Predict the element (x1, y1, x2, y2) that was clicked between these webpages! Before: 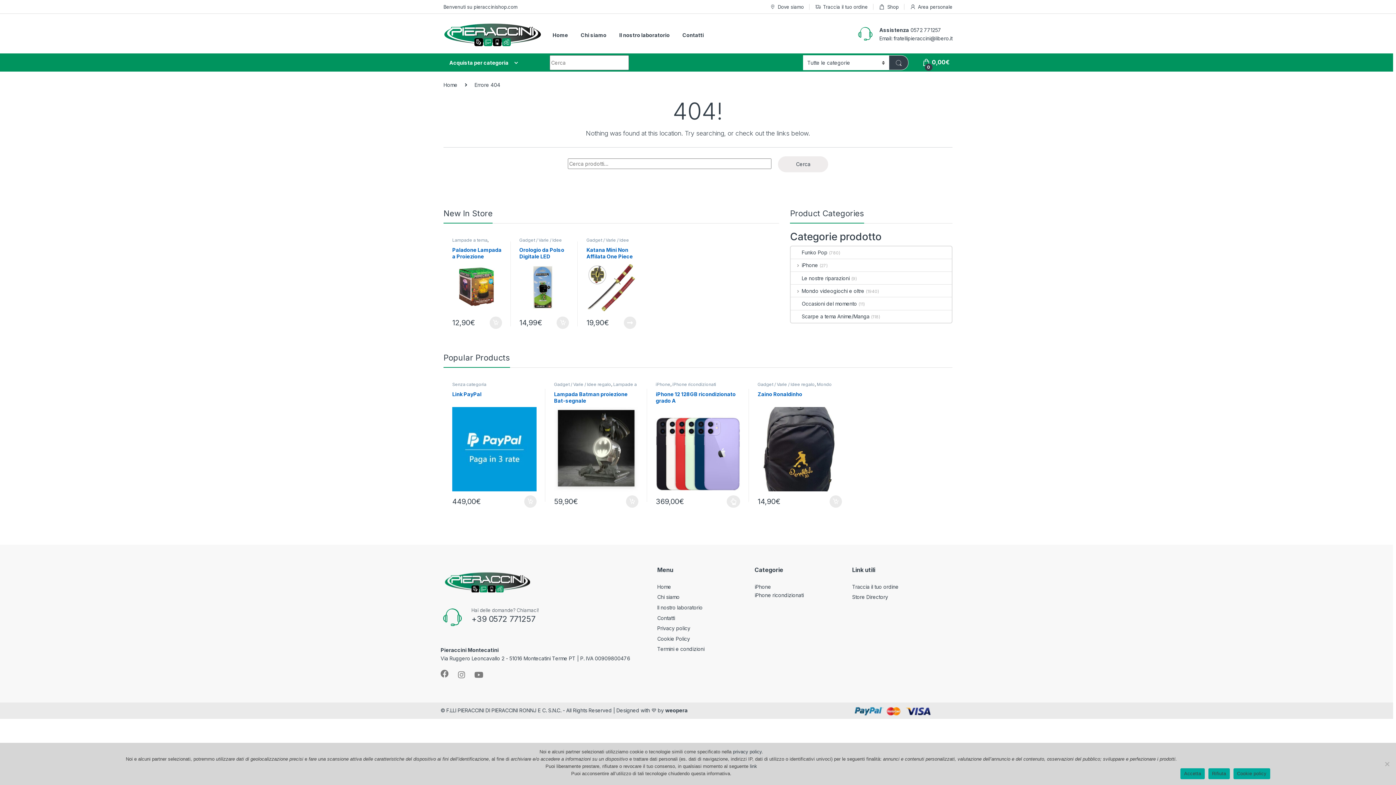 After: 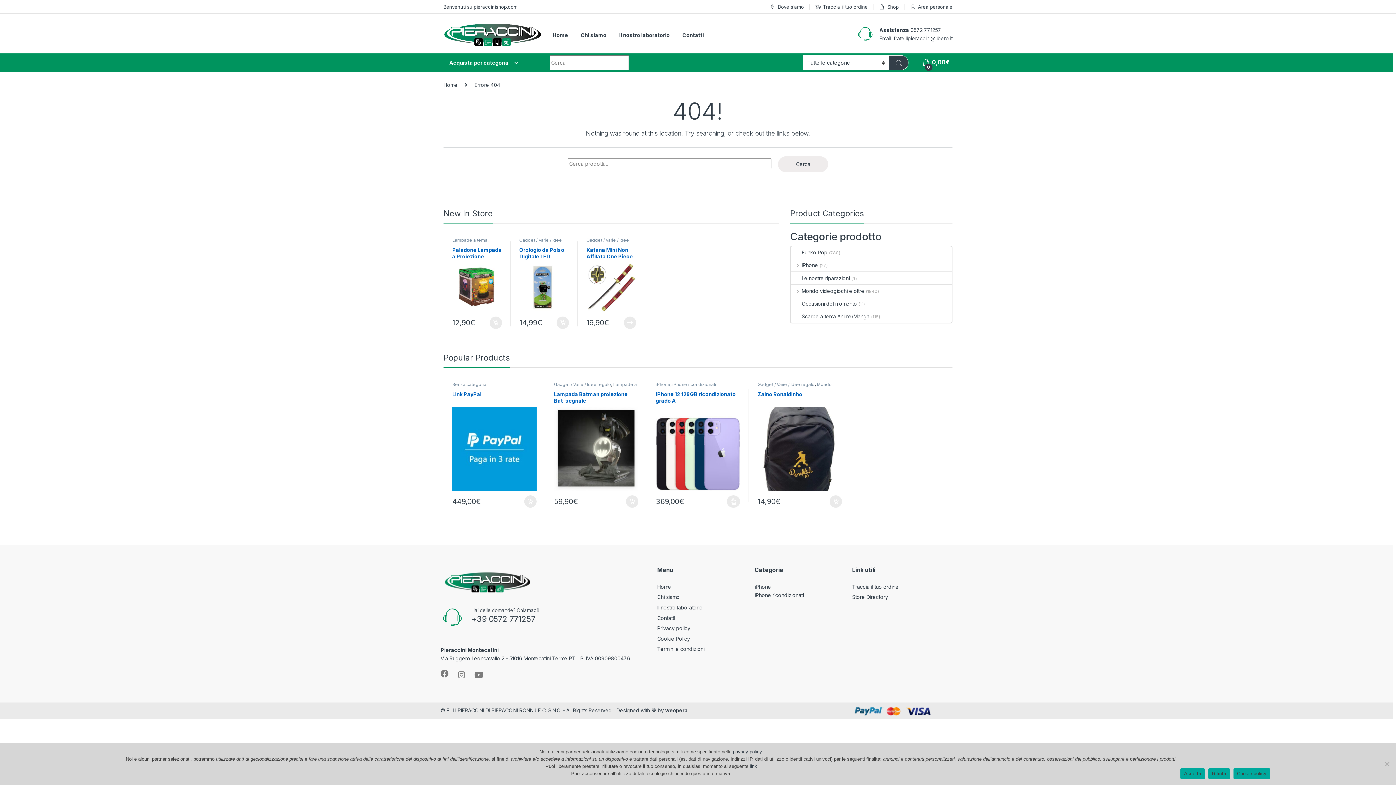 Action: label: Cookie policy bbox: (1233, 768, 1270, 779)